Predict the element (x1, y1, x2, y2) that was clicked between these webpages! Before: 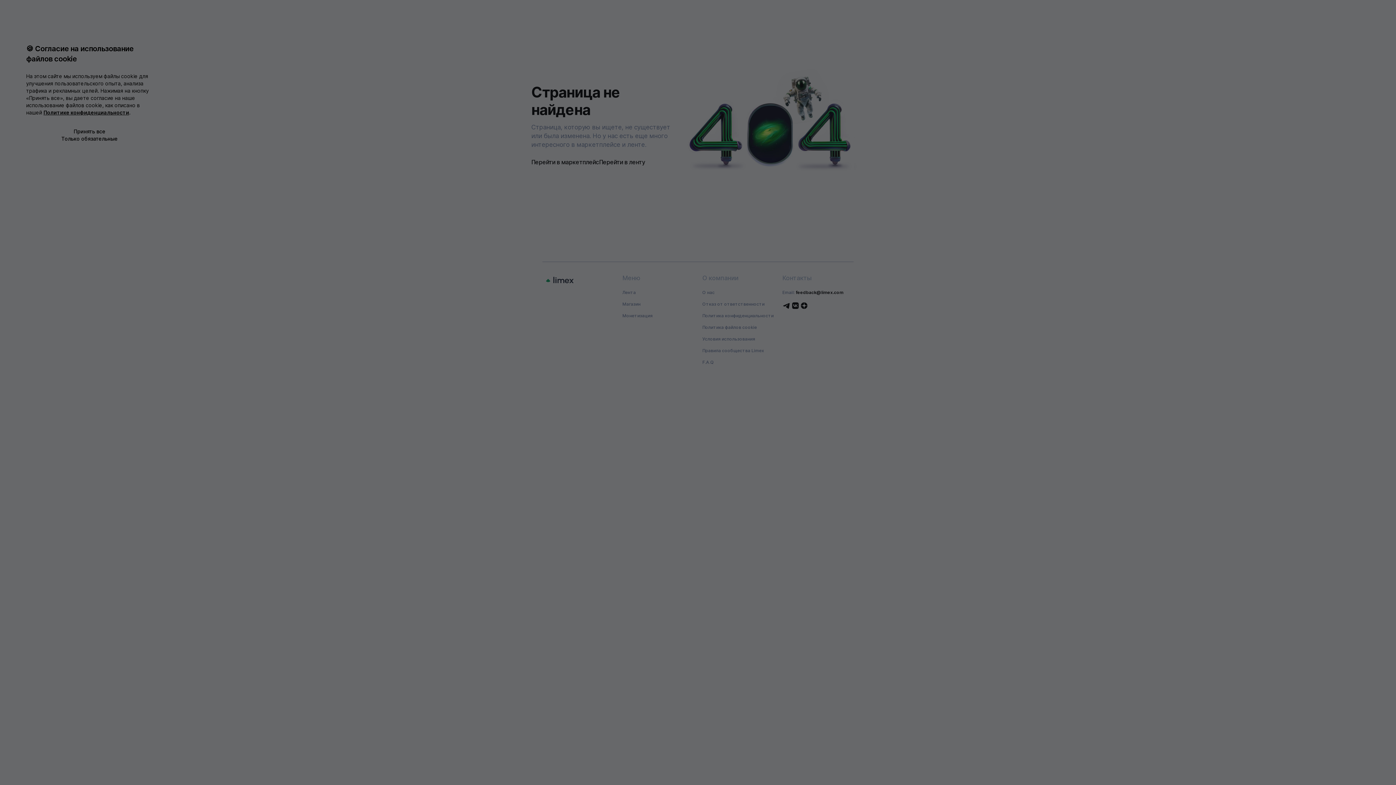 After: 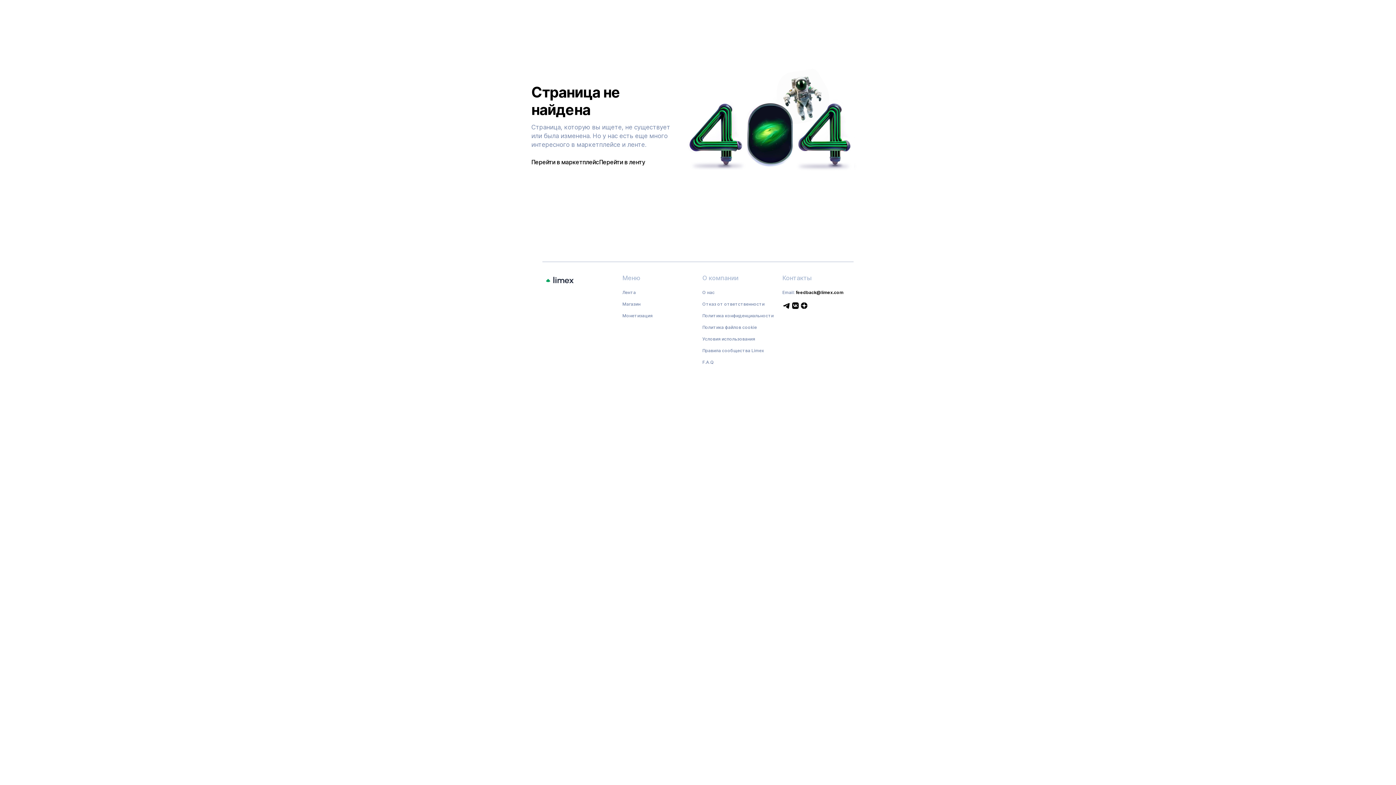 Action: label: Принять все bbox: (26, 128, 153, 135)